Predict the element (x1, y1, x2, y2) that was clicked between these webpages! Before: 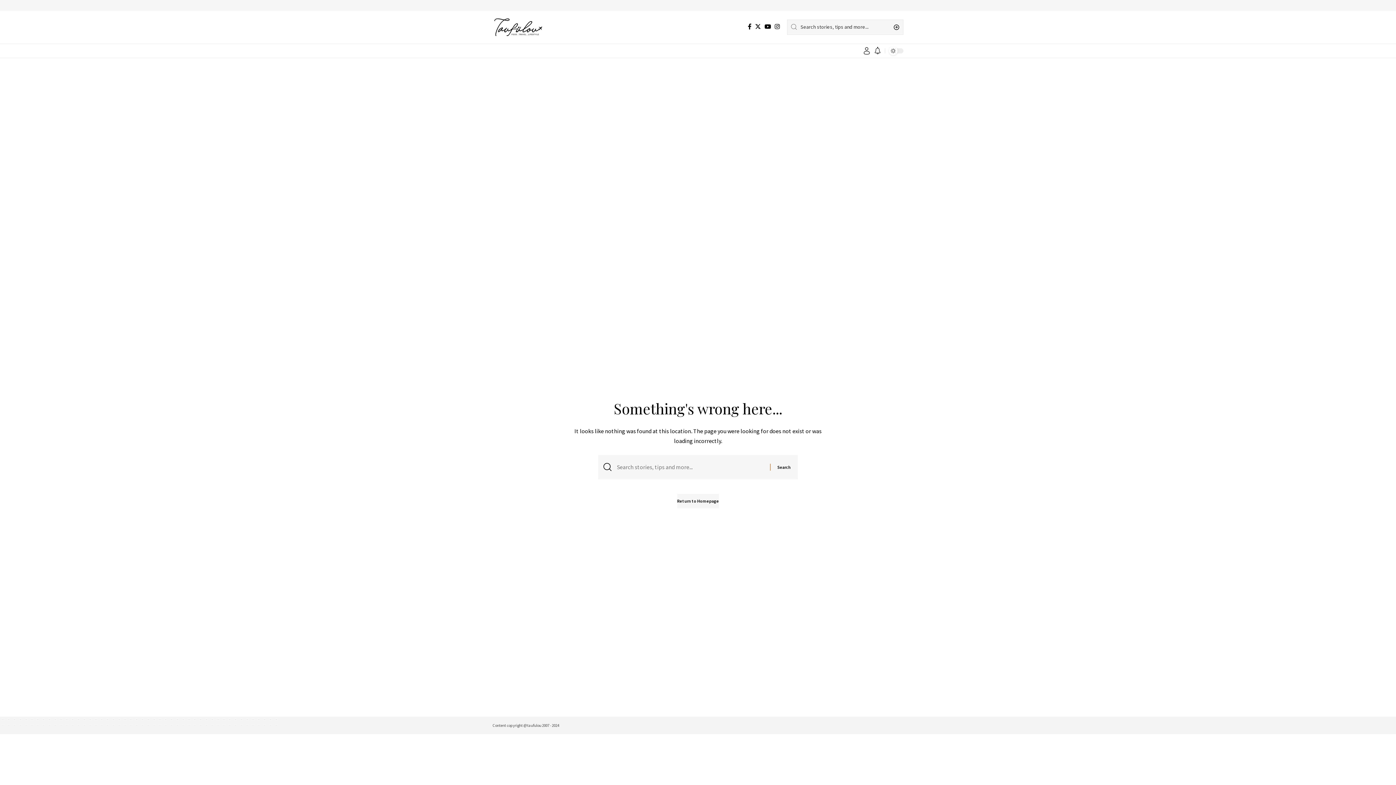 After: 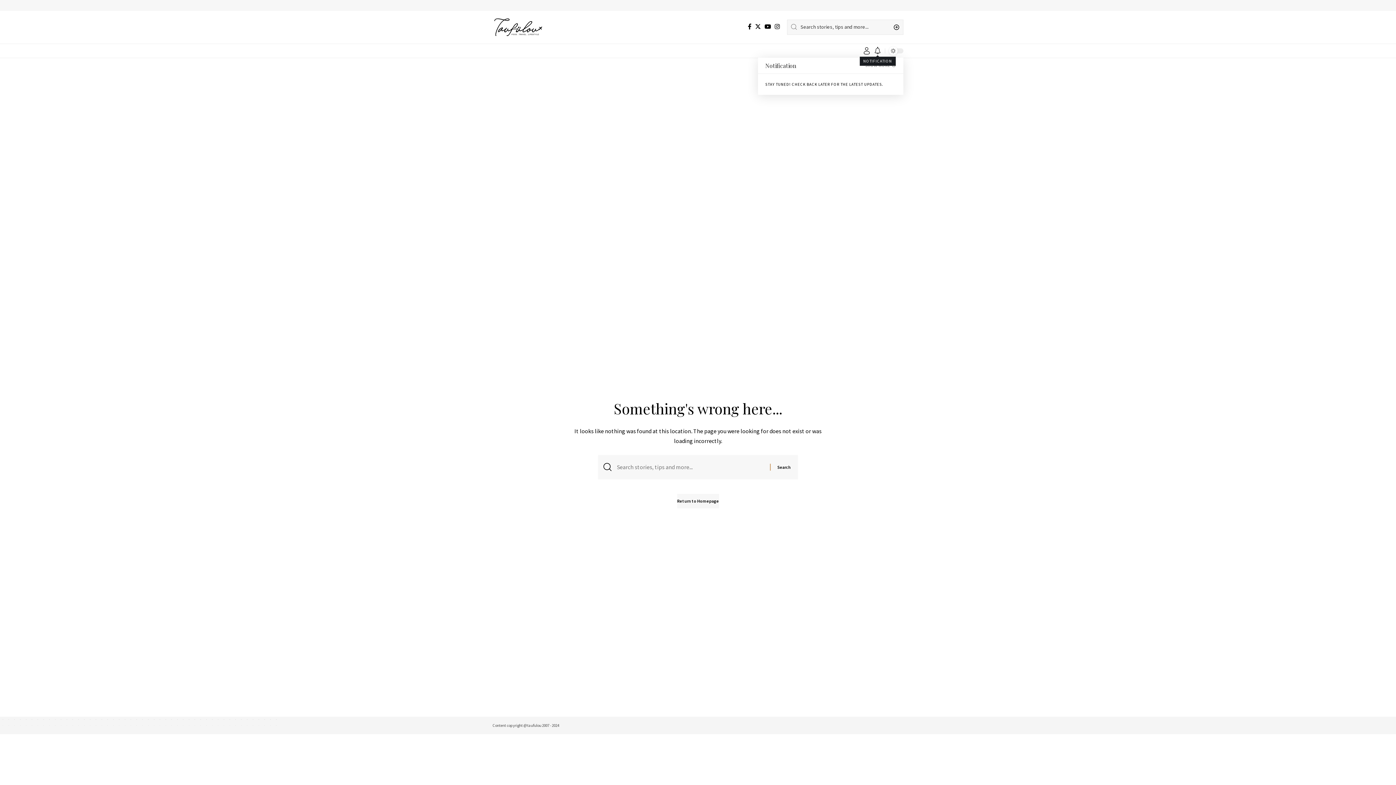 Action: label: notification bbox: (874, 46, 881, 54)